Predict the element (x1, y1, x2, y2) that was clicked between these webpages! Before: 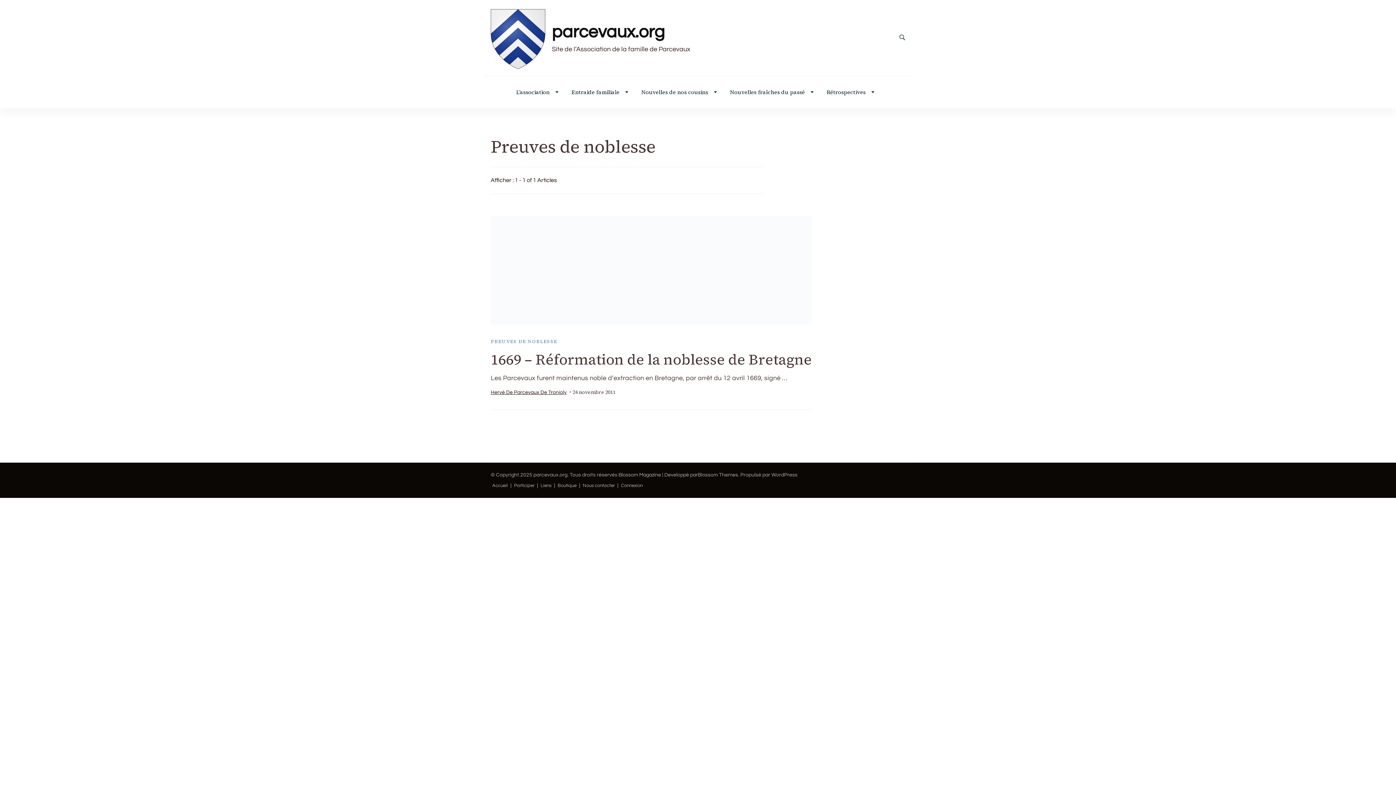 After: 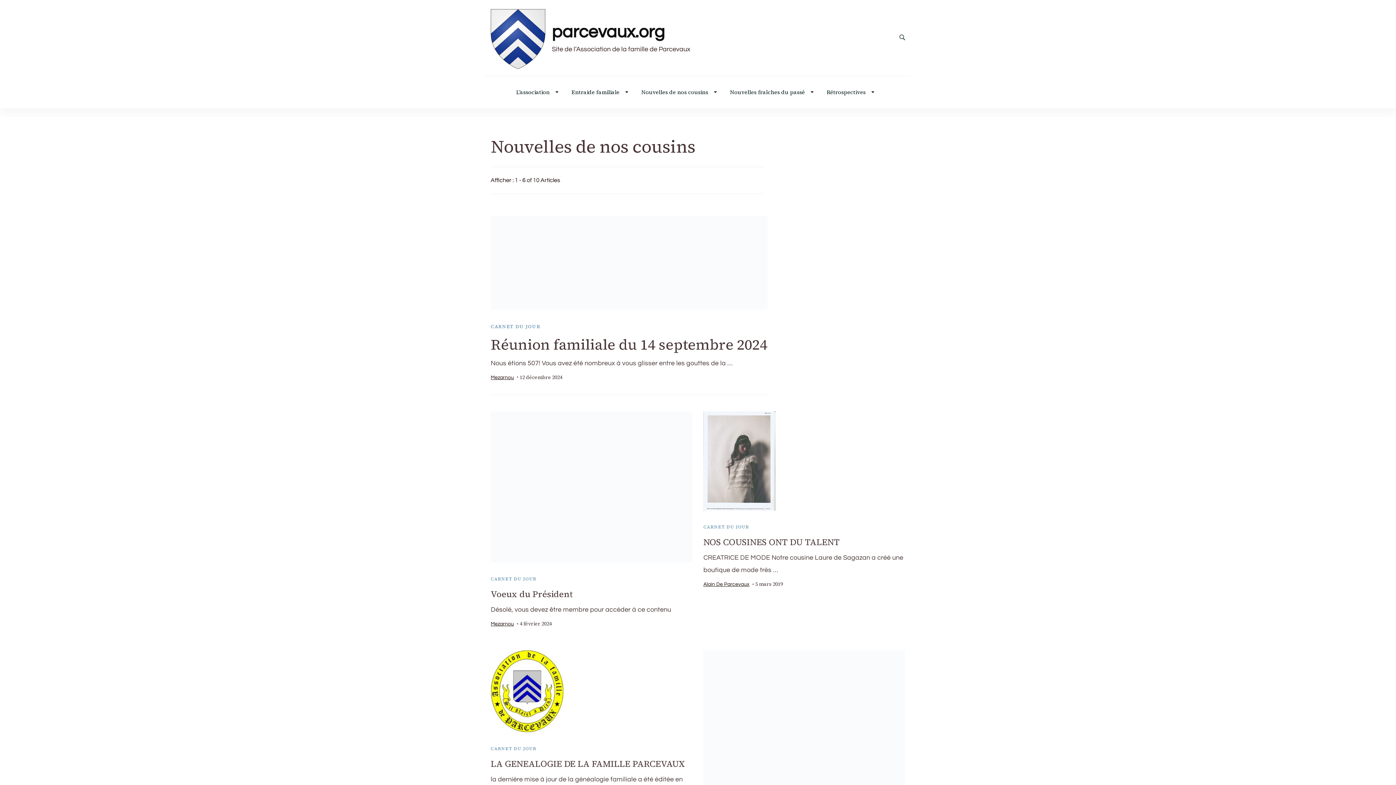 Action: label: Nouvelles de nos cousins bbox: (641, 89, 708, 94)